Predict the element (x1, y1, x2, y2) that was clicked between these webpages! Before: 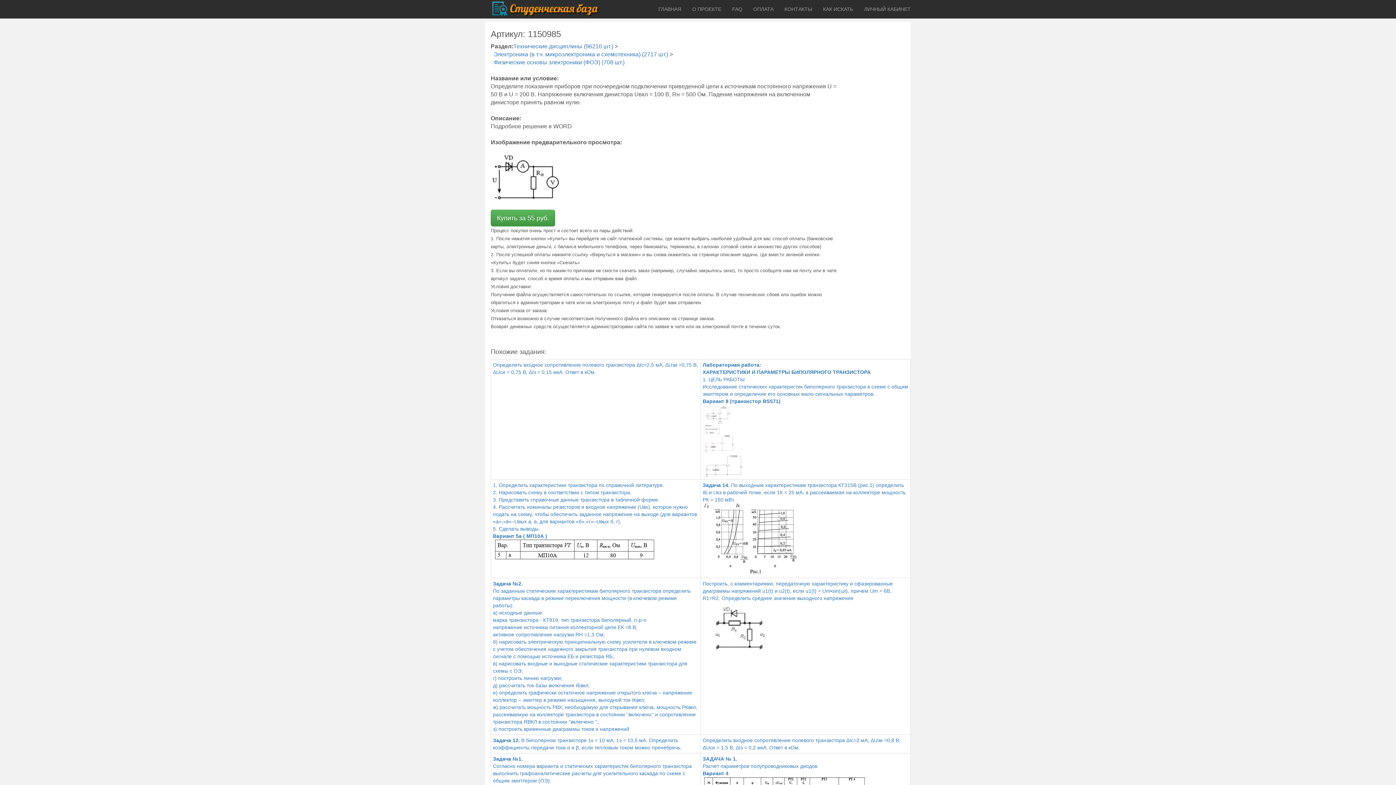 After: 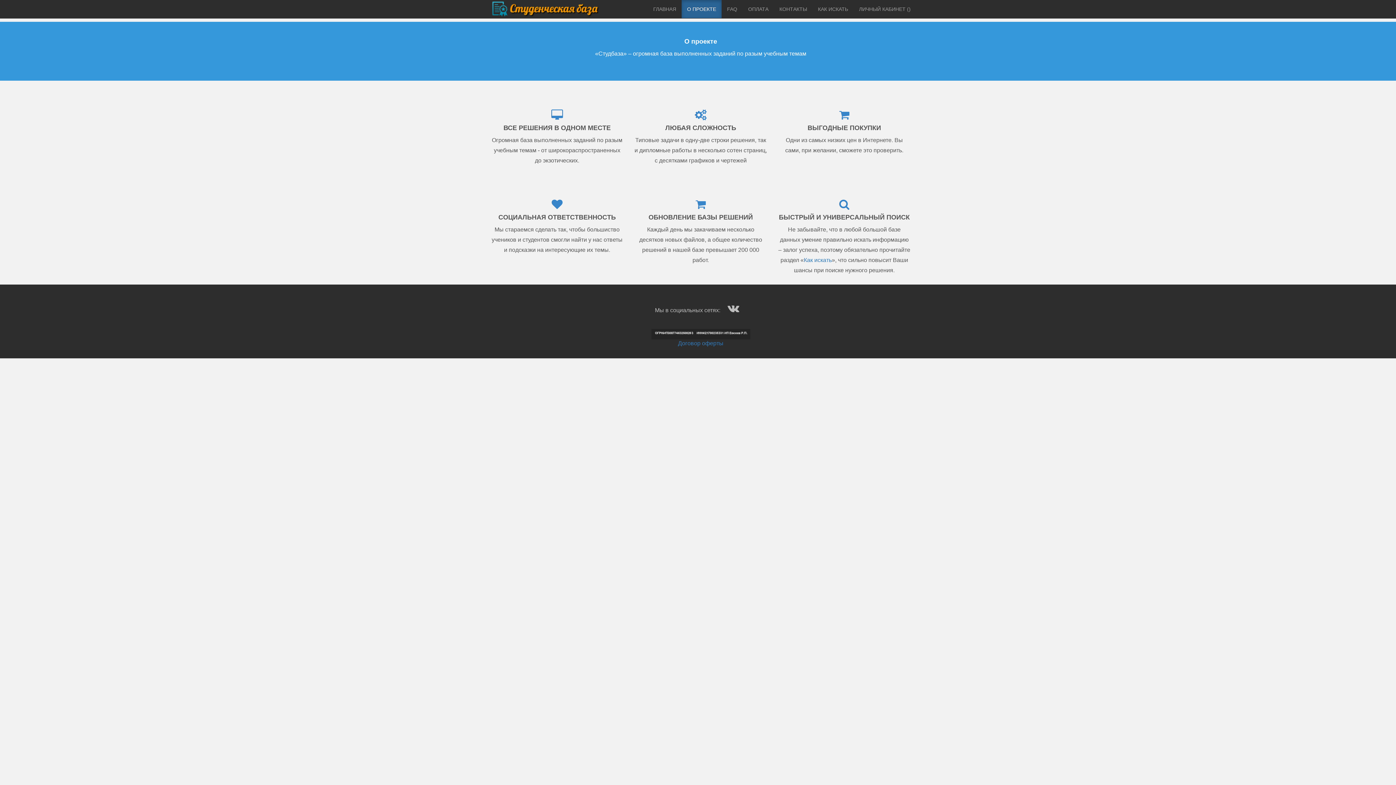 Action: label: О ПРОЕКТЕ bbox: (686, 0, 726, 18)